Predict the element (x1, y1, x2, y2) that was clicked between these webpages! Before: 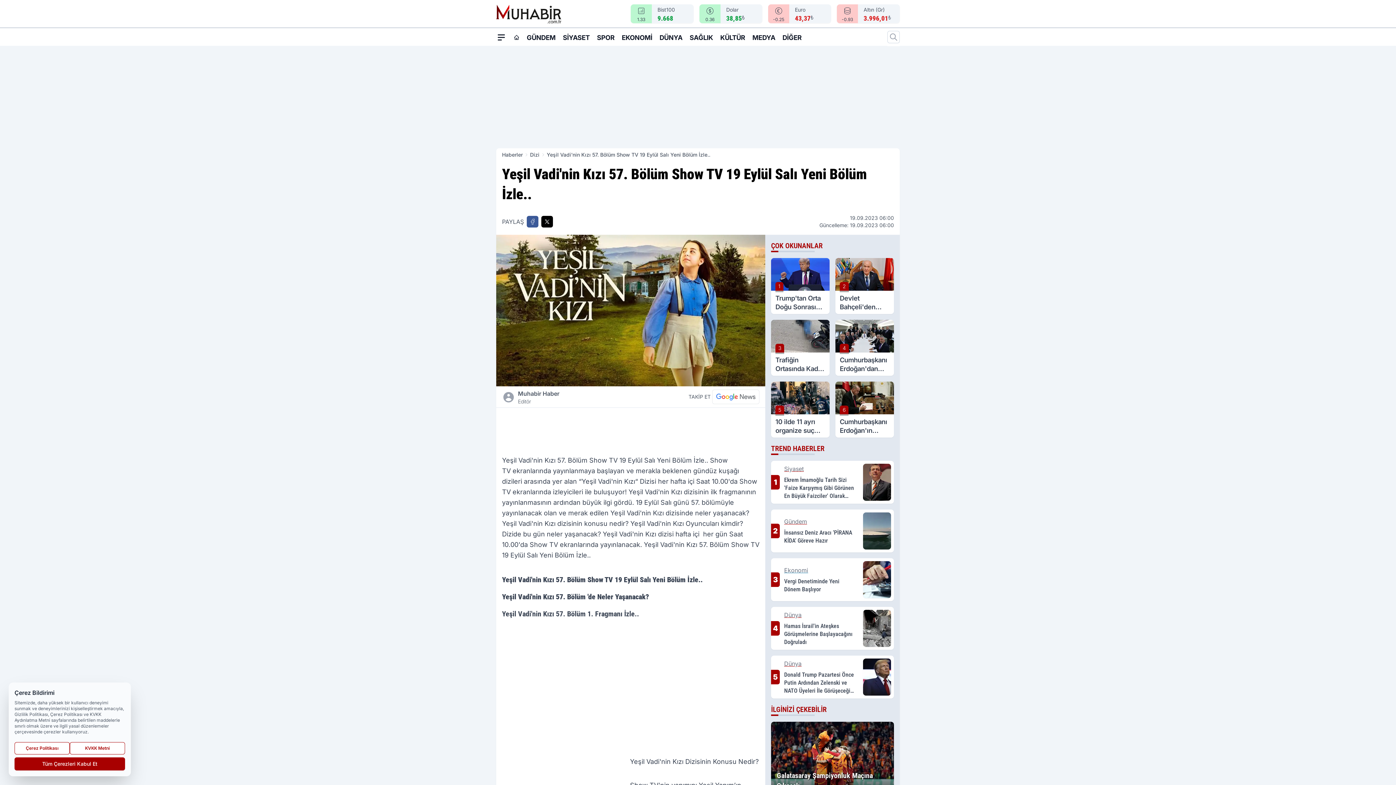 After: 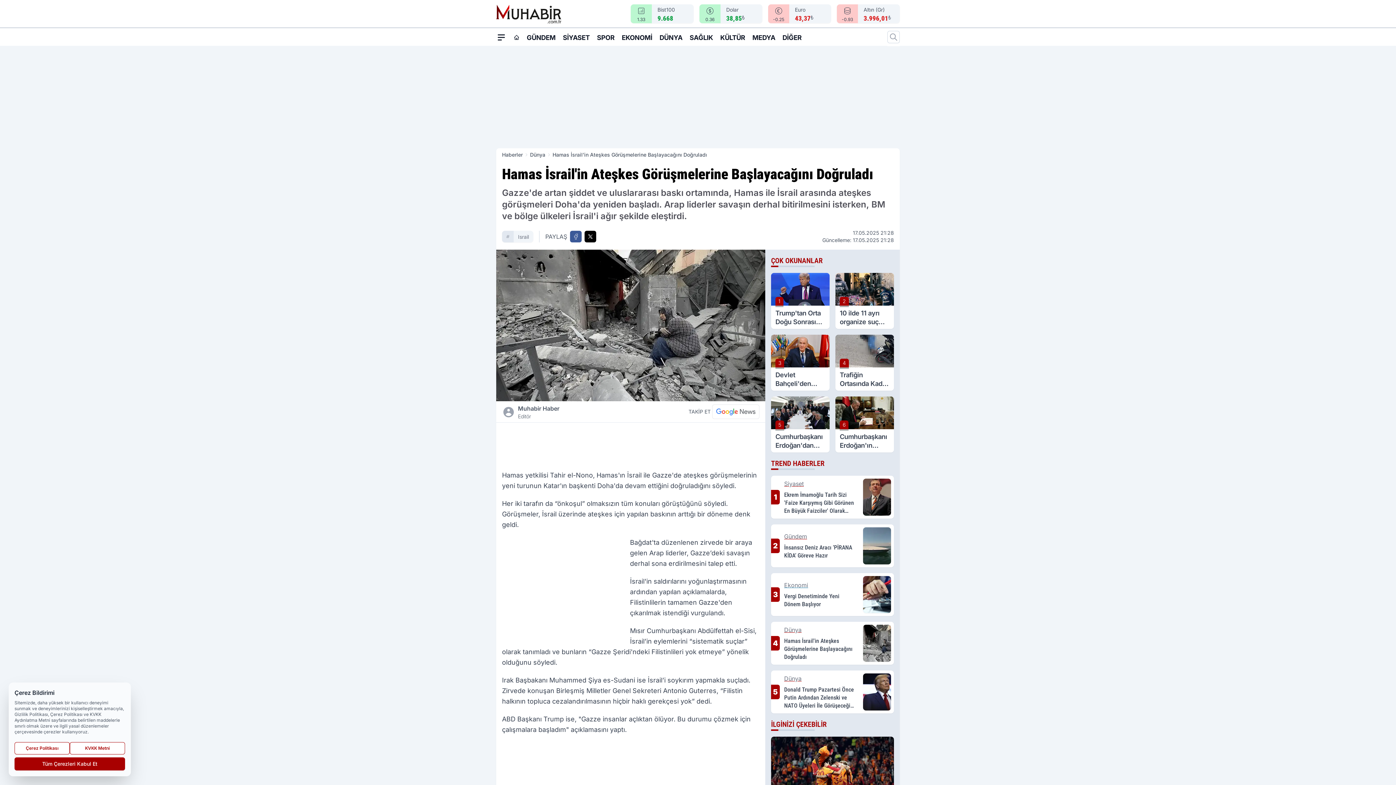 Action: bbox: (771, 607, 894, 650) label: 4
Dünya
Hamas İsrail'in Ateşkes Görüşmelerine Başlayacağını Doğruladı